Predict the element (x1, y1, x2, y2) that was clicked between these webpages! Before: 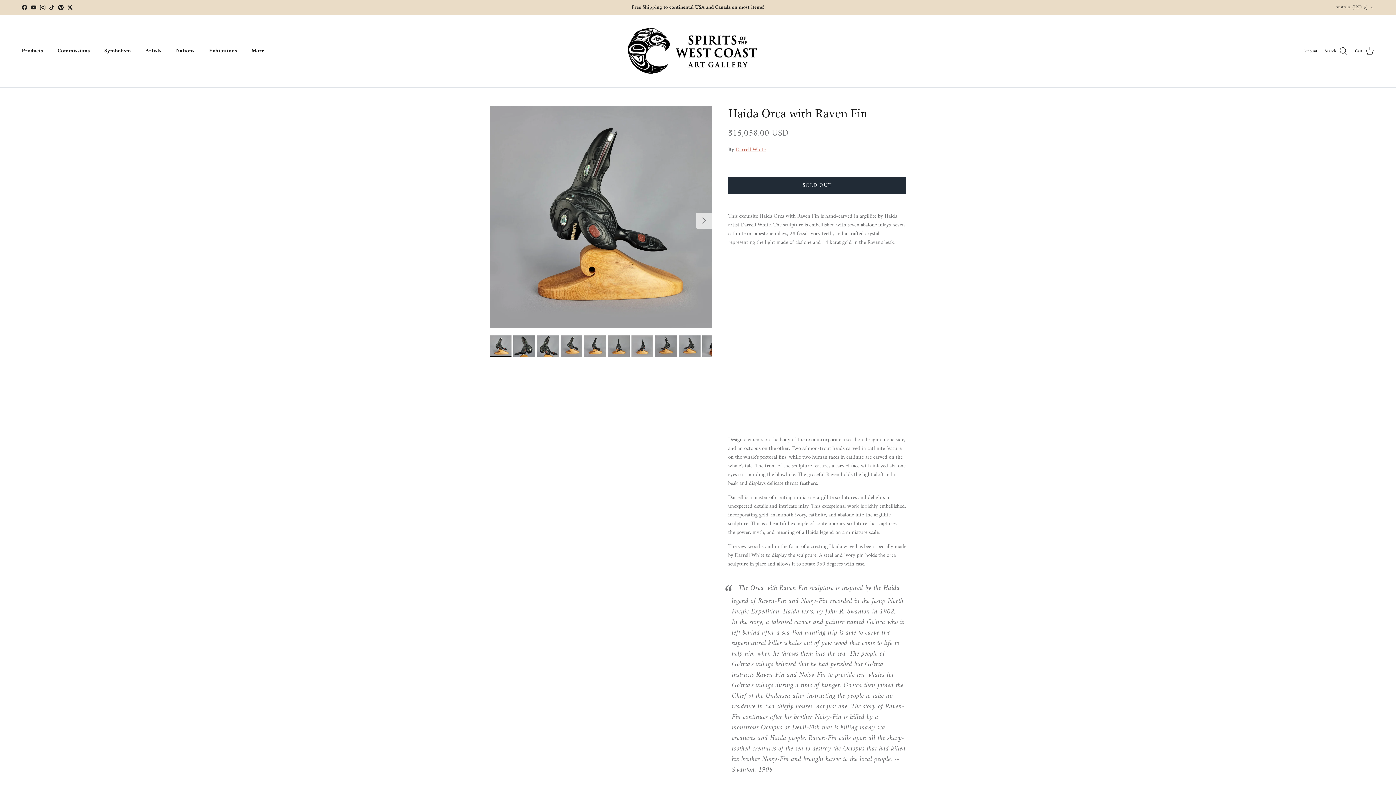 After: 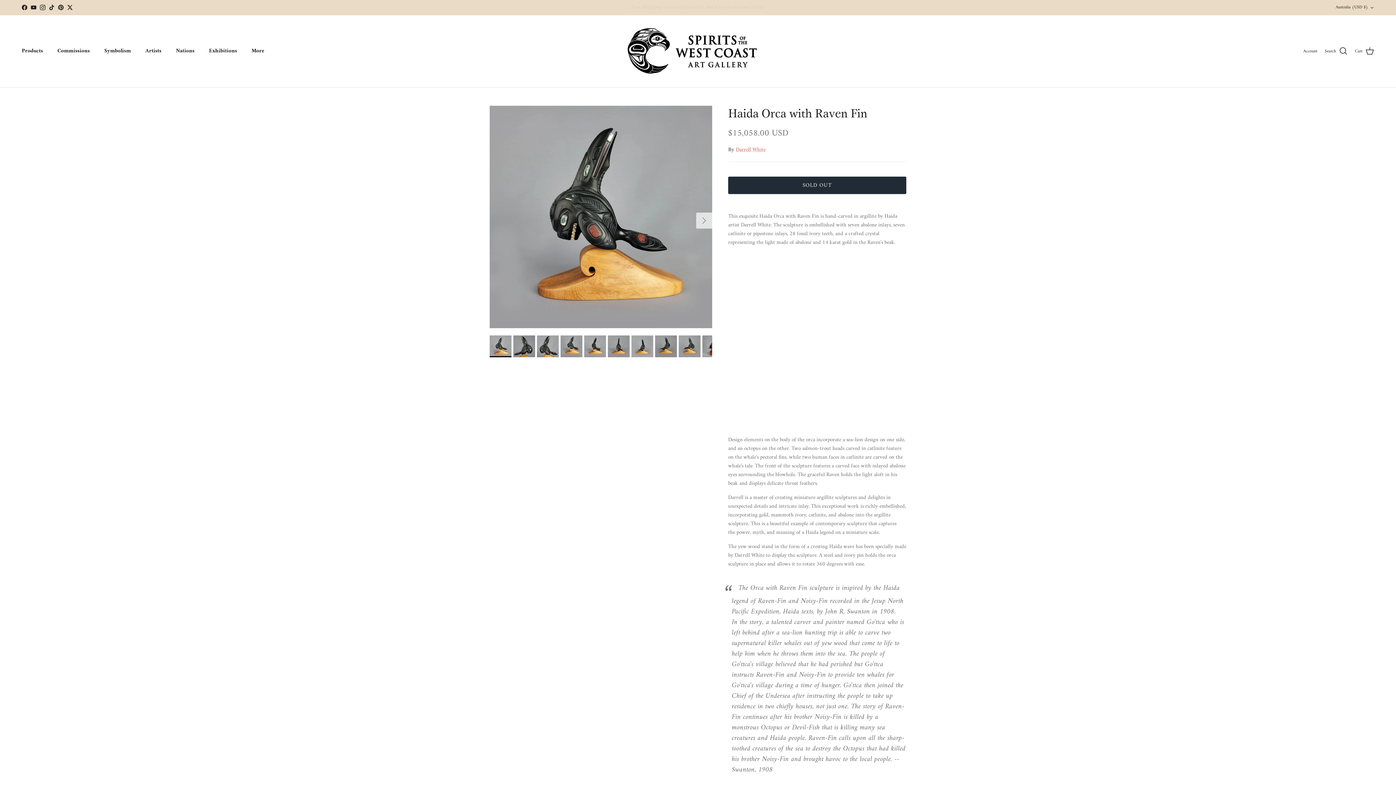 Action: label: Twitter bbox: (67, 4, 72, 10)